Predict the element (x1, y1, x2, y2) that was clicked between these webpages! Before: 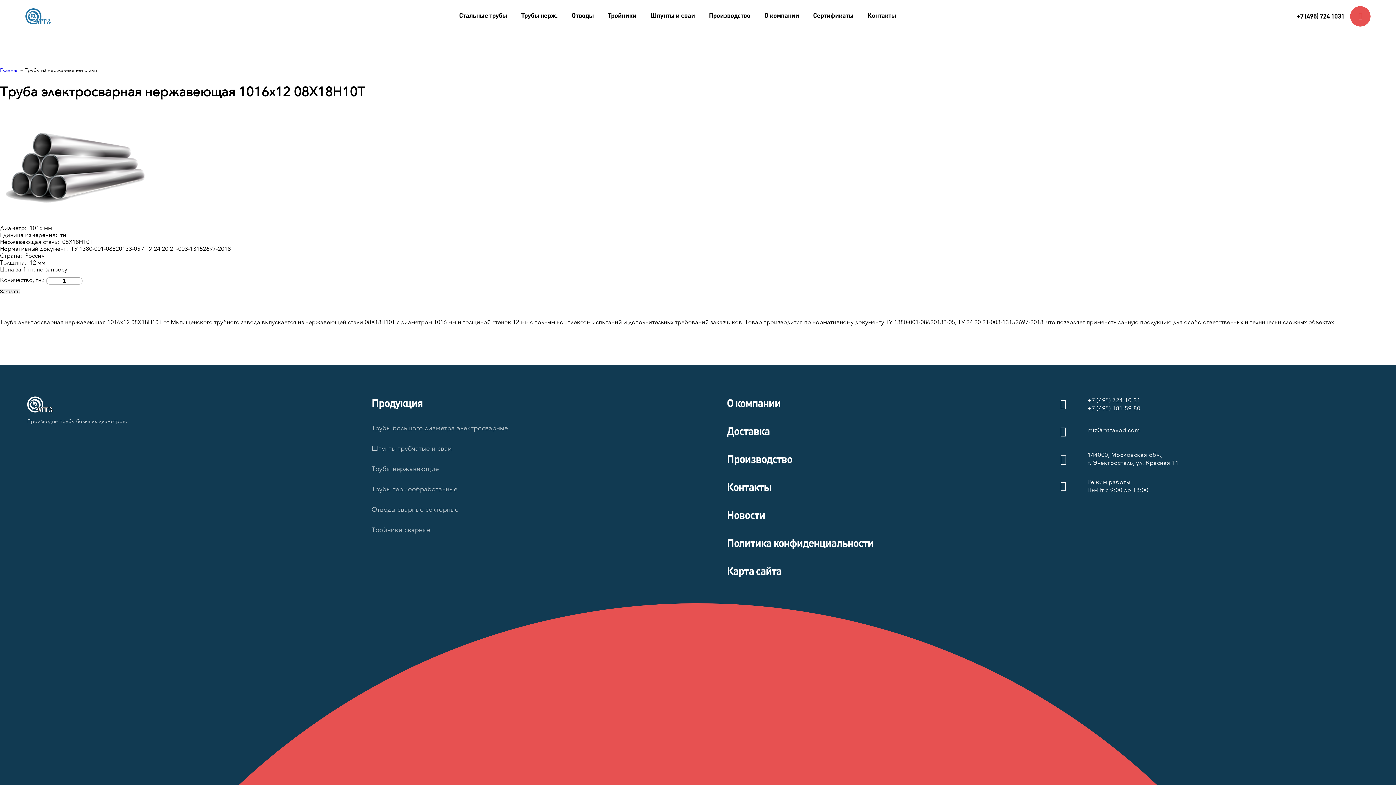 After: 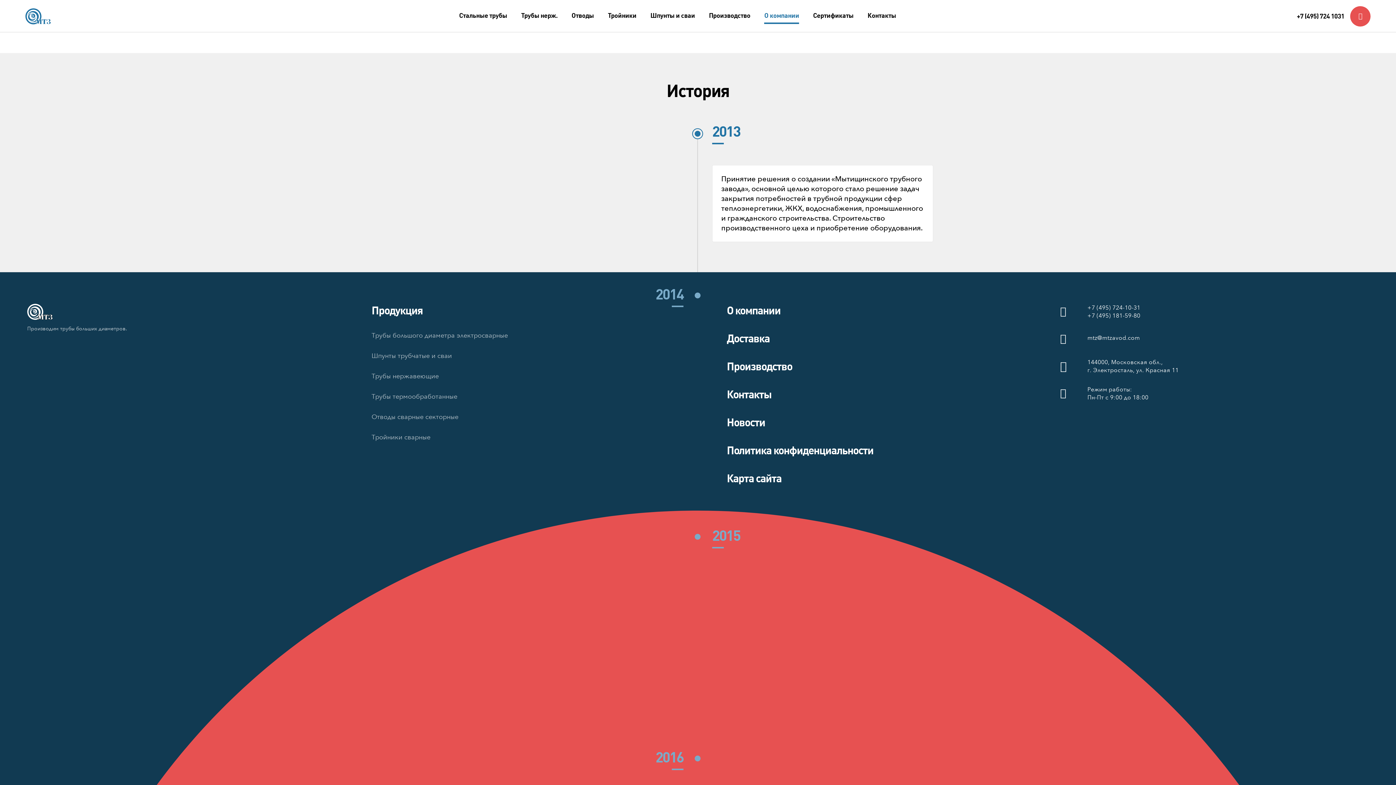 Action: bbox: (757, 0, 806, 31) label: О компании